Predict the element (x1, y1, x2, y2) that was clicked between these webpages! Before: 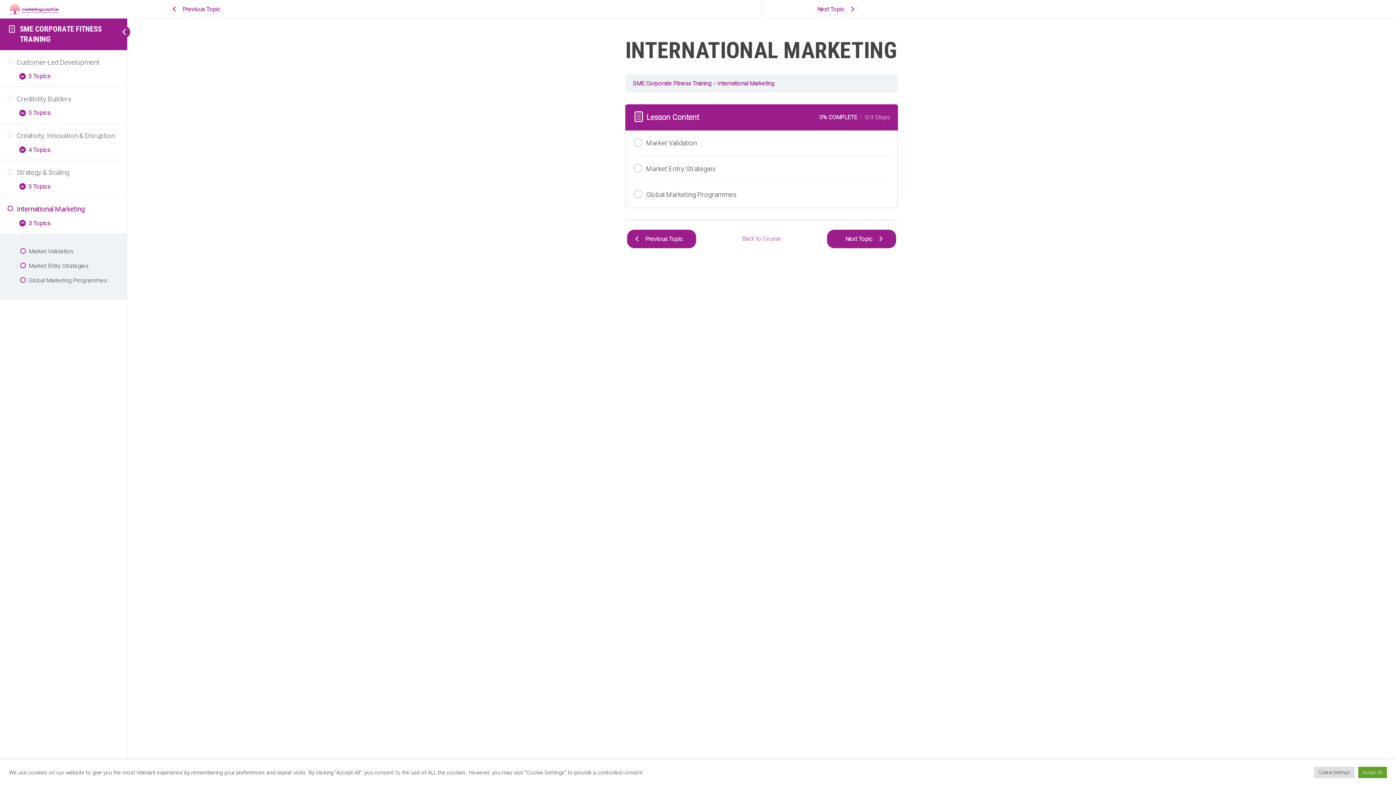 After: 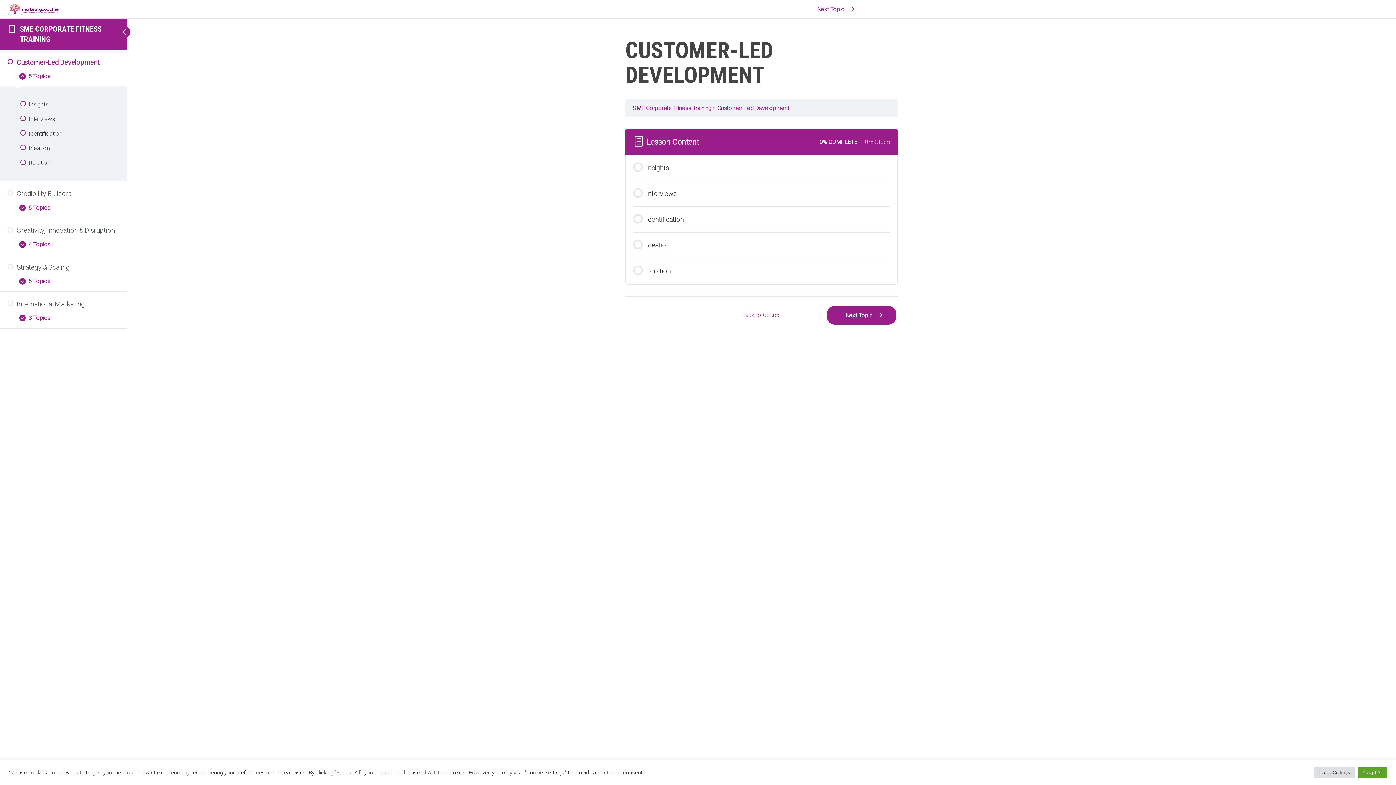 Action: bbox: (7, 57, 119, 67) label: Customer-Led Development